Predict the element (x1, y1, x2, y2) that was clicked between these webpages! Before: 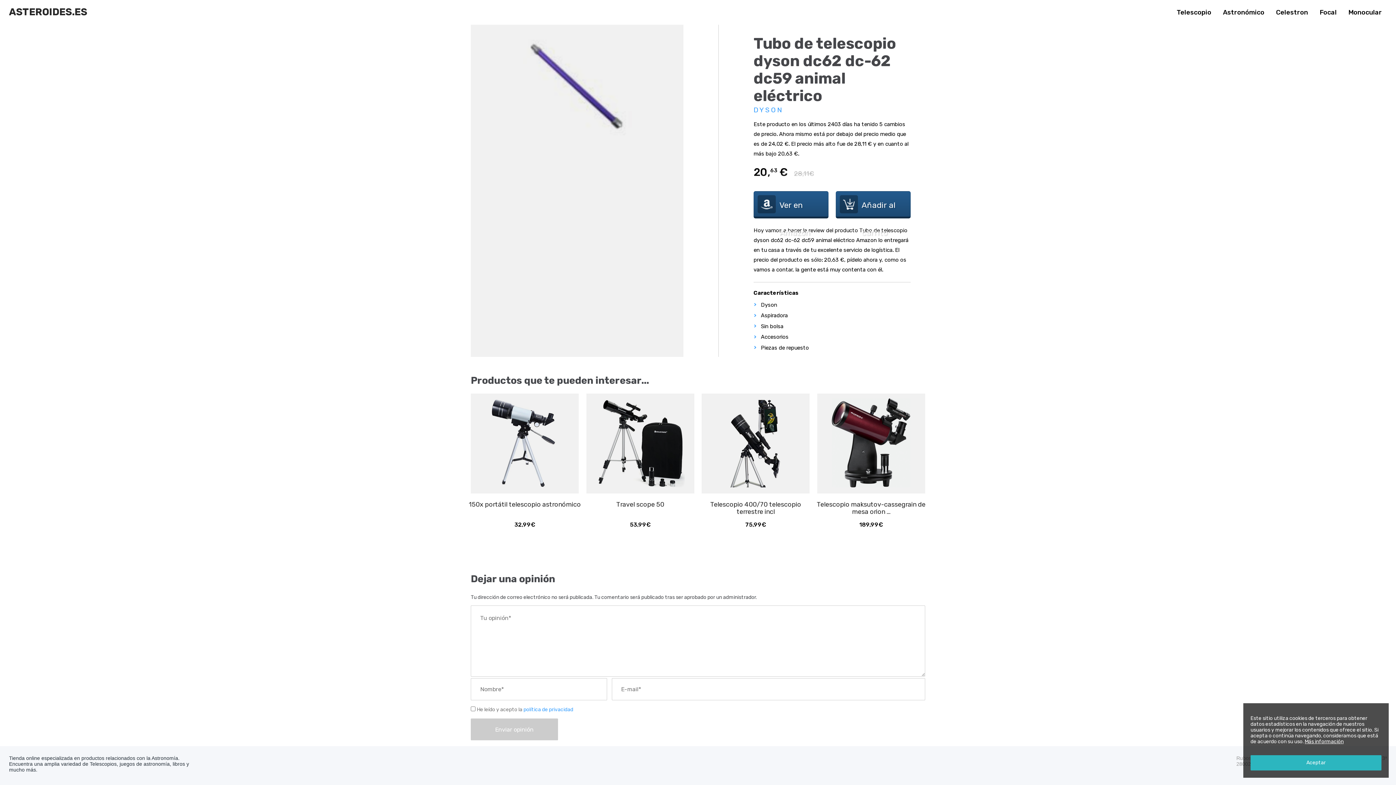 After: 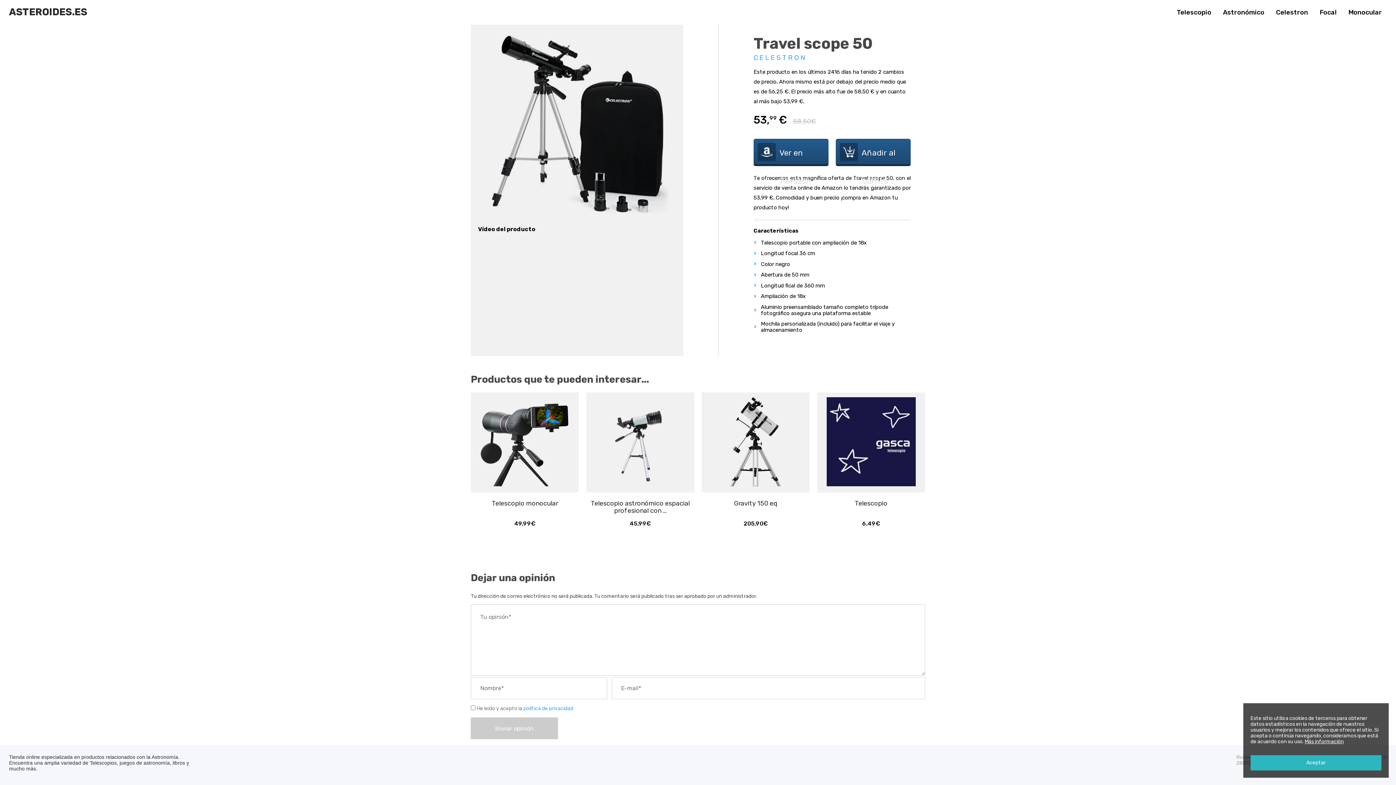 Action: label: Travel scope 50 bbox: (582, 500, 698, 515)